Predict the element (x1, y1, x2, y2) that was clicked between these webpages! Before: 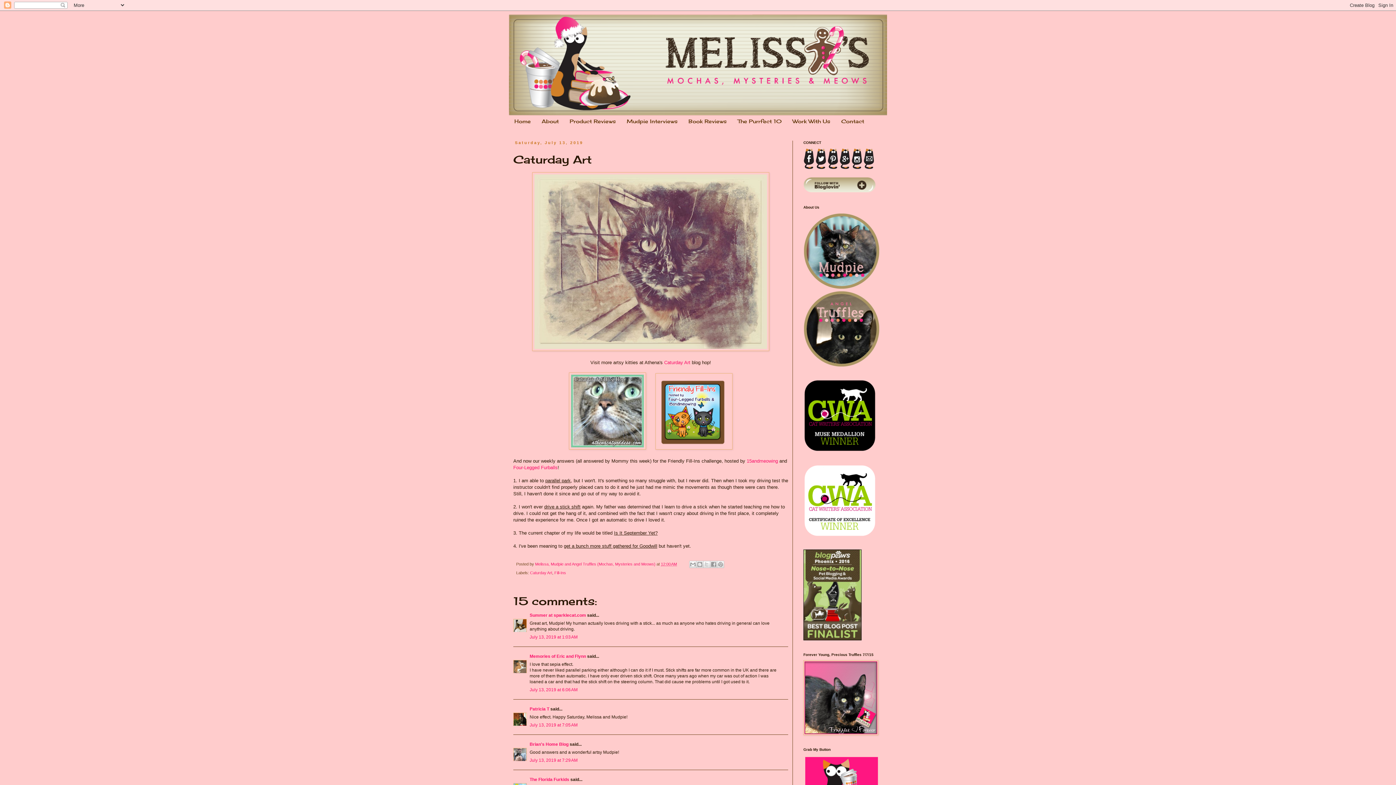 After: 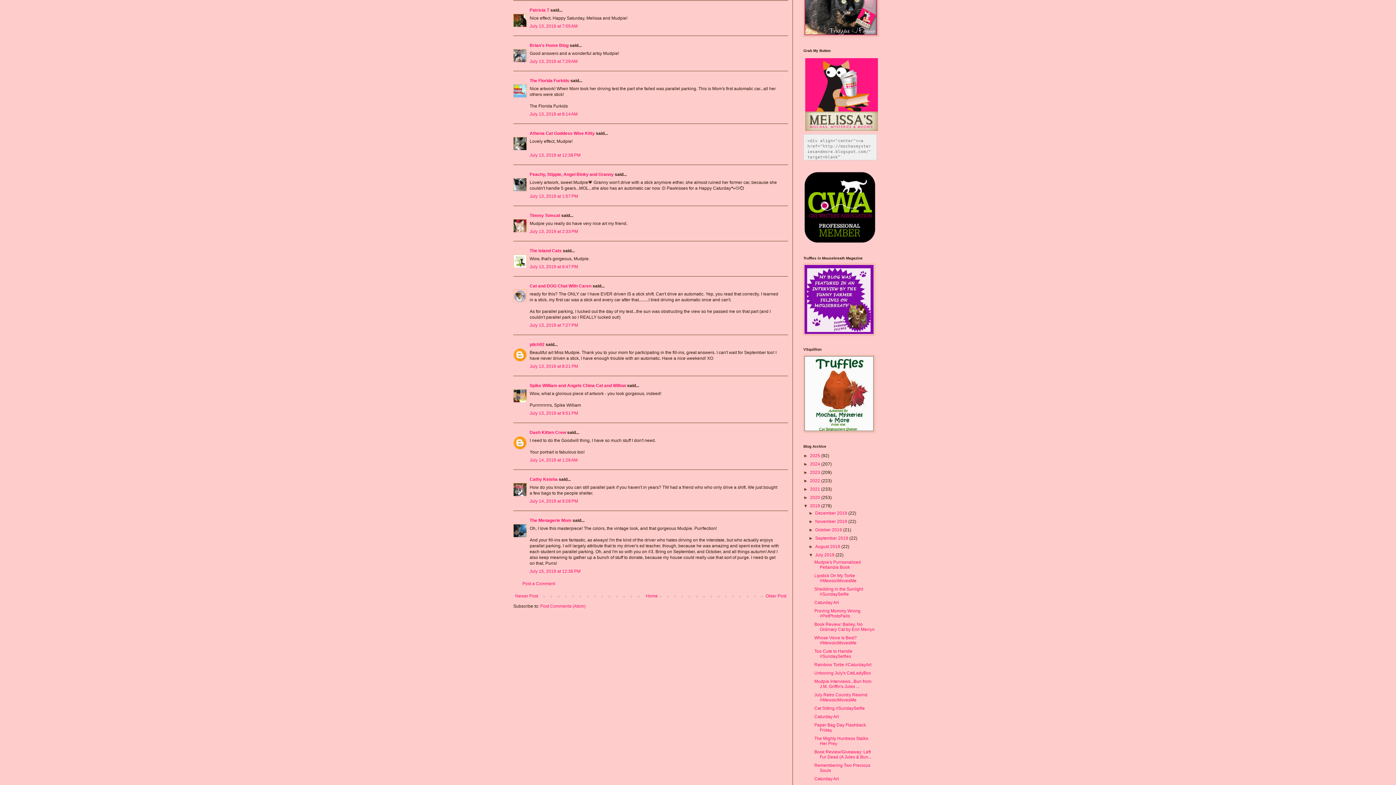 Action: label: July 13, 2019 at 7:05 AM bbox: (529, 722, 577, 727)